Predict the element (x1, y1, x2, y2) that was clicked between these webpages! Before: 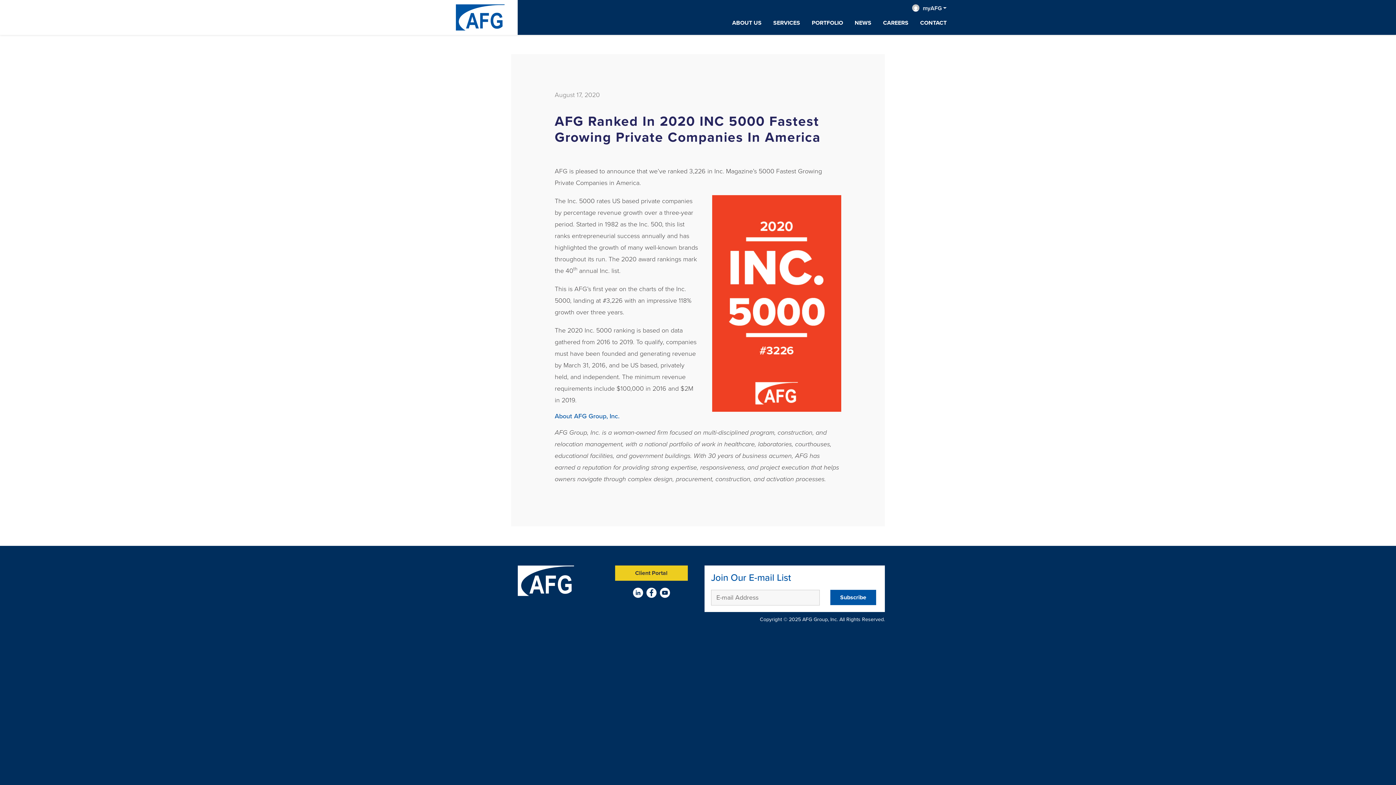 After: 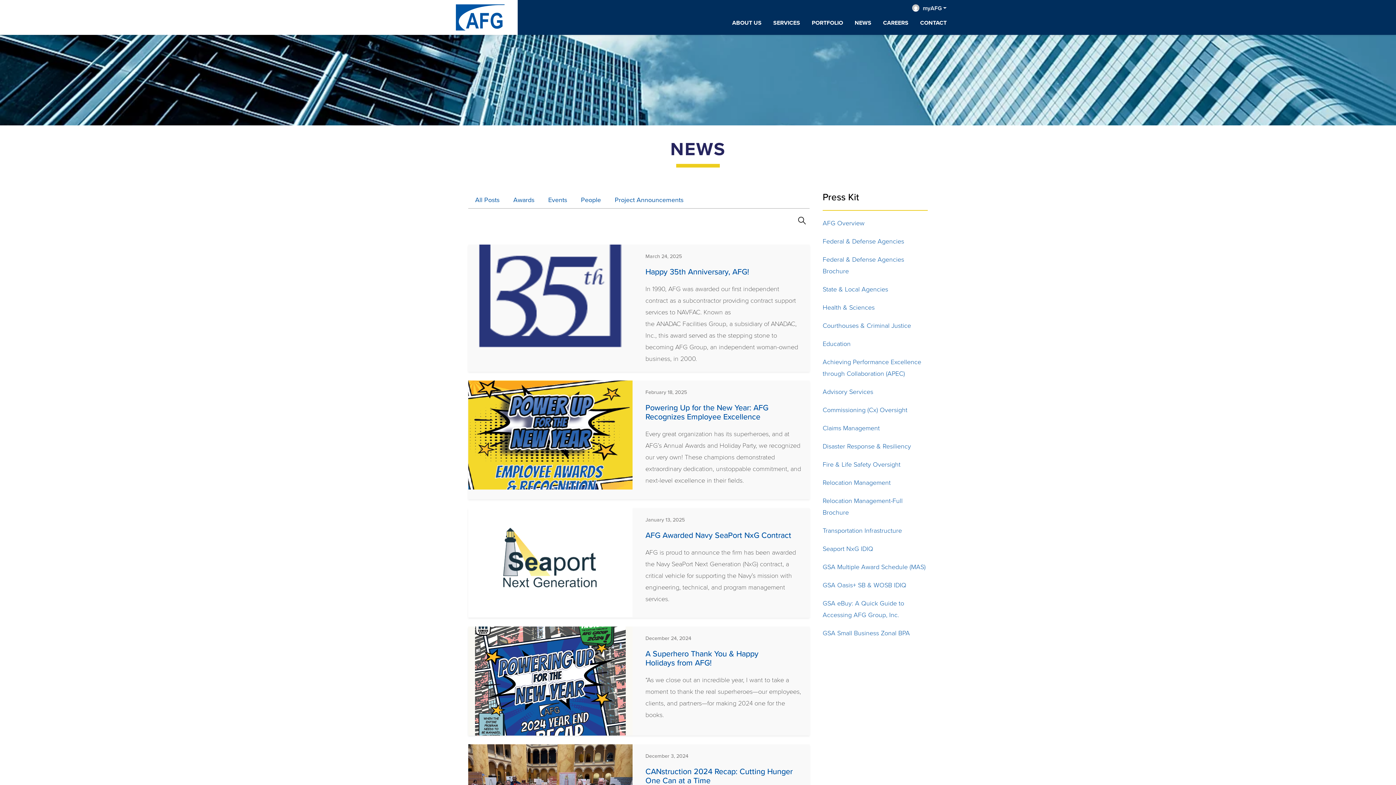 Action: bbox: (854, 19, 871, 26) label: NEWS